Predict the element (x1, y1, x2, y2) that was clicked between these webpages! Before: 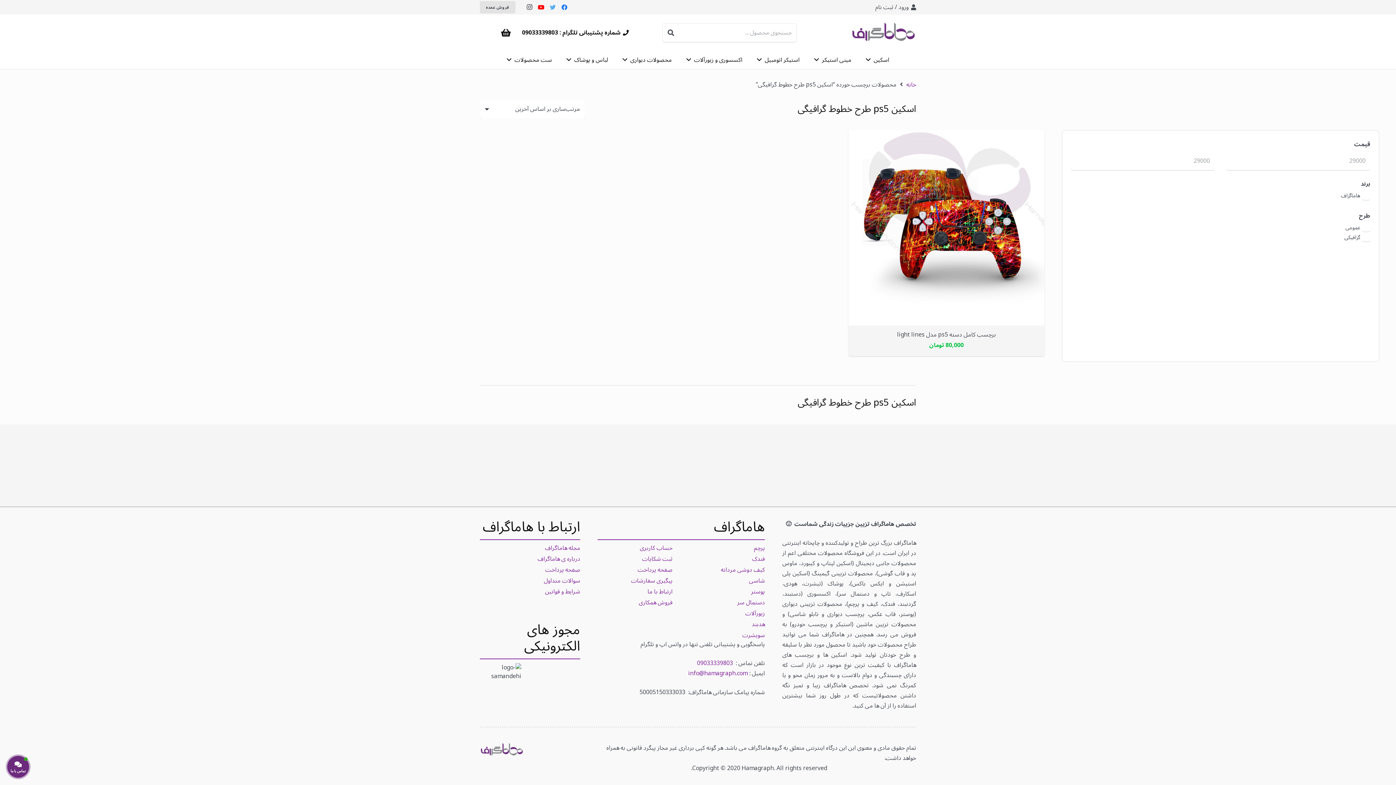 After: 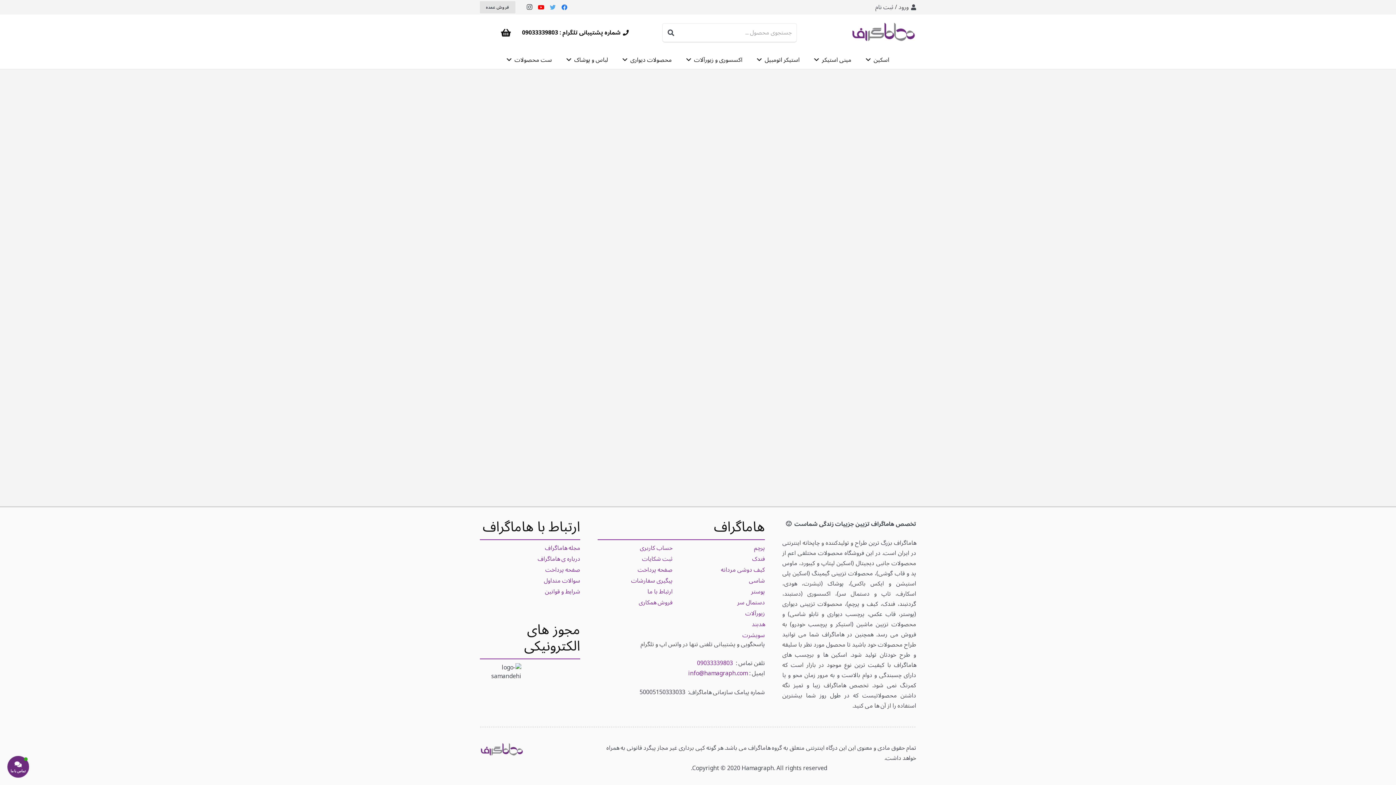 Action: bbox: (496, 14, 515, 50) label: سبد خرید